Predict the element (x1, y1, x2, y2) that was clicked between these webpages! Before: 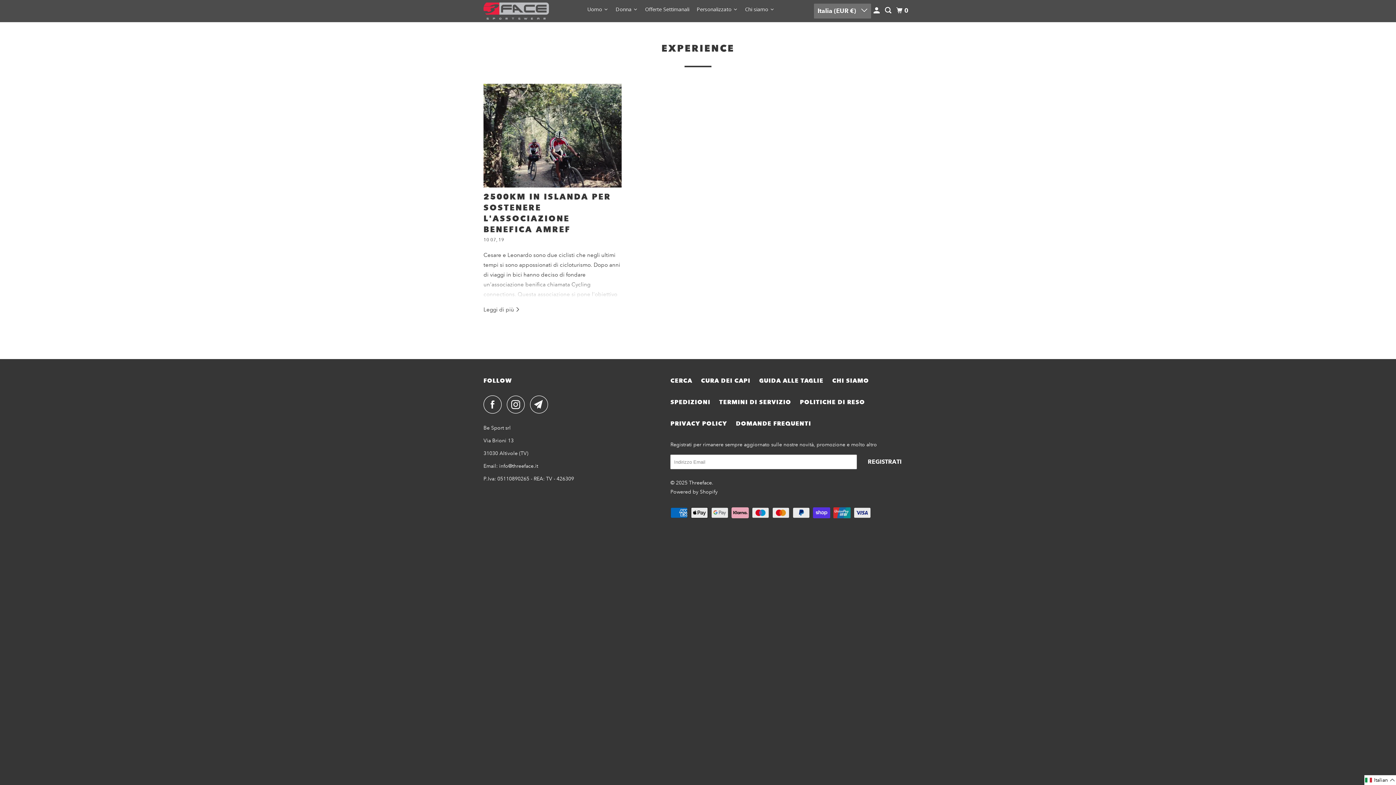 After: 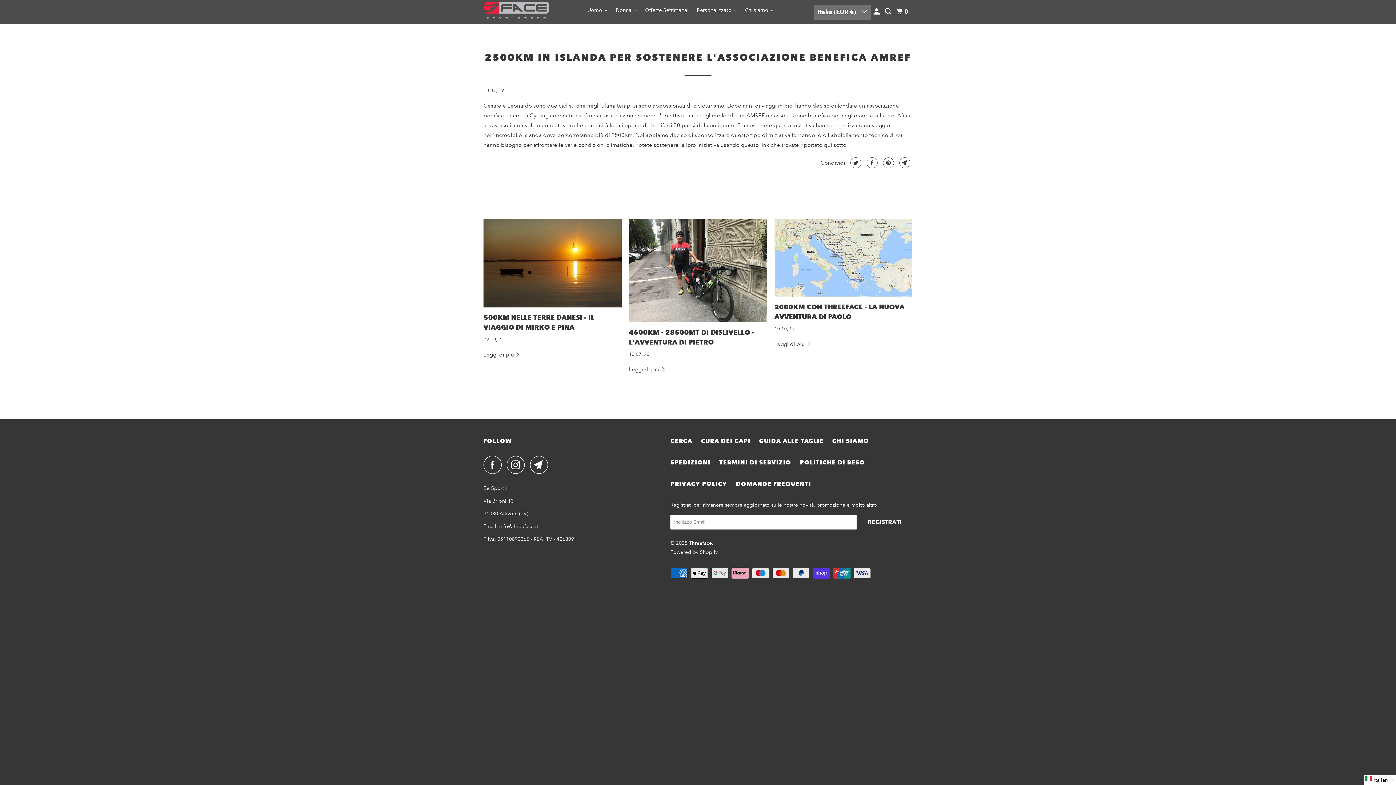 Action: bbox: (483, 306, 521, 313) label: Leggi di più 